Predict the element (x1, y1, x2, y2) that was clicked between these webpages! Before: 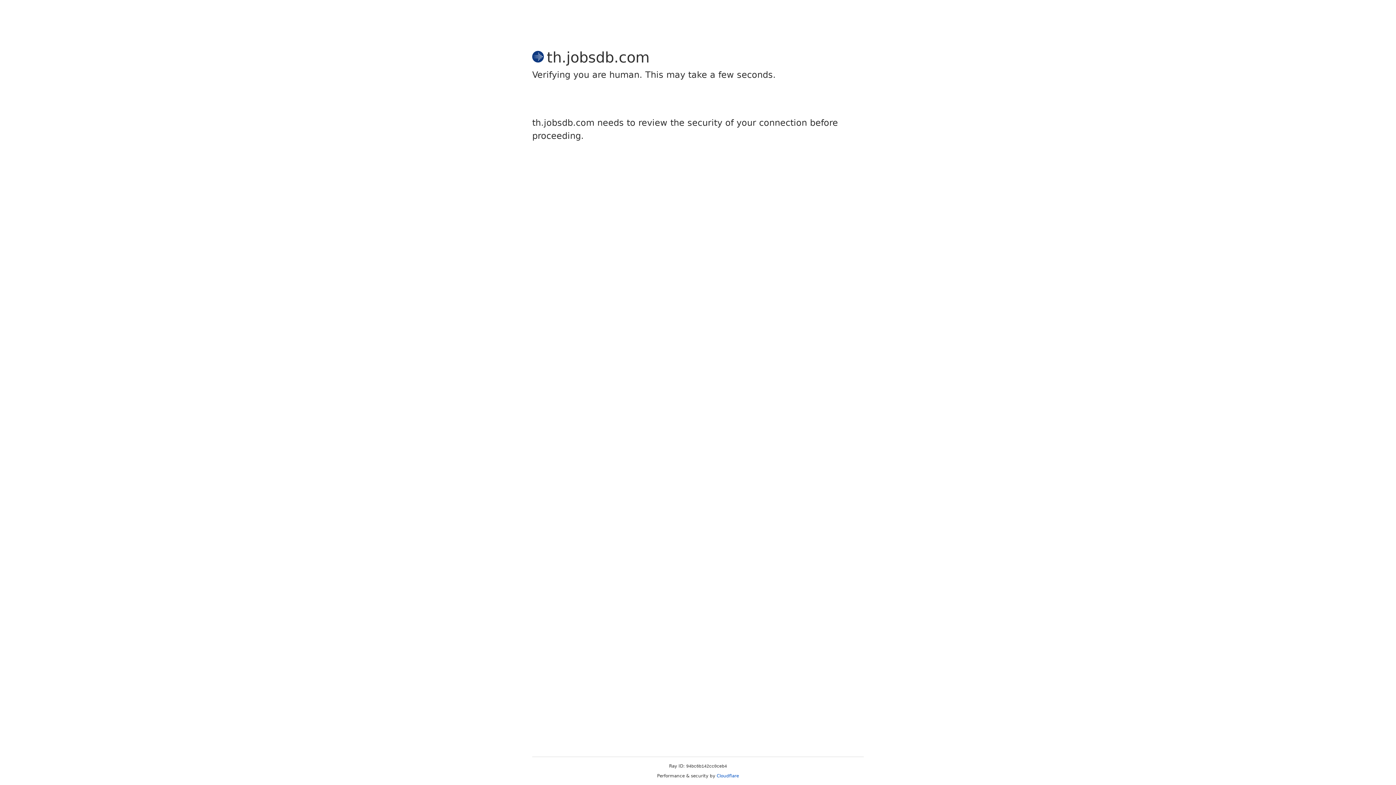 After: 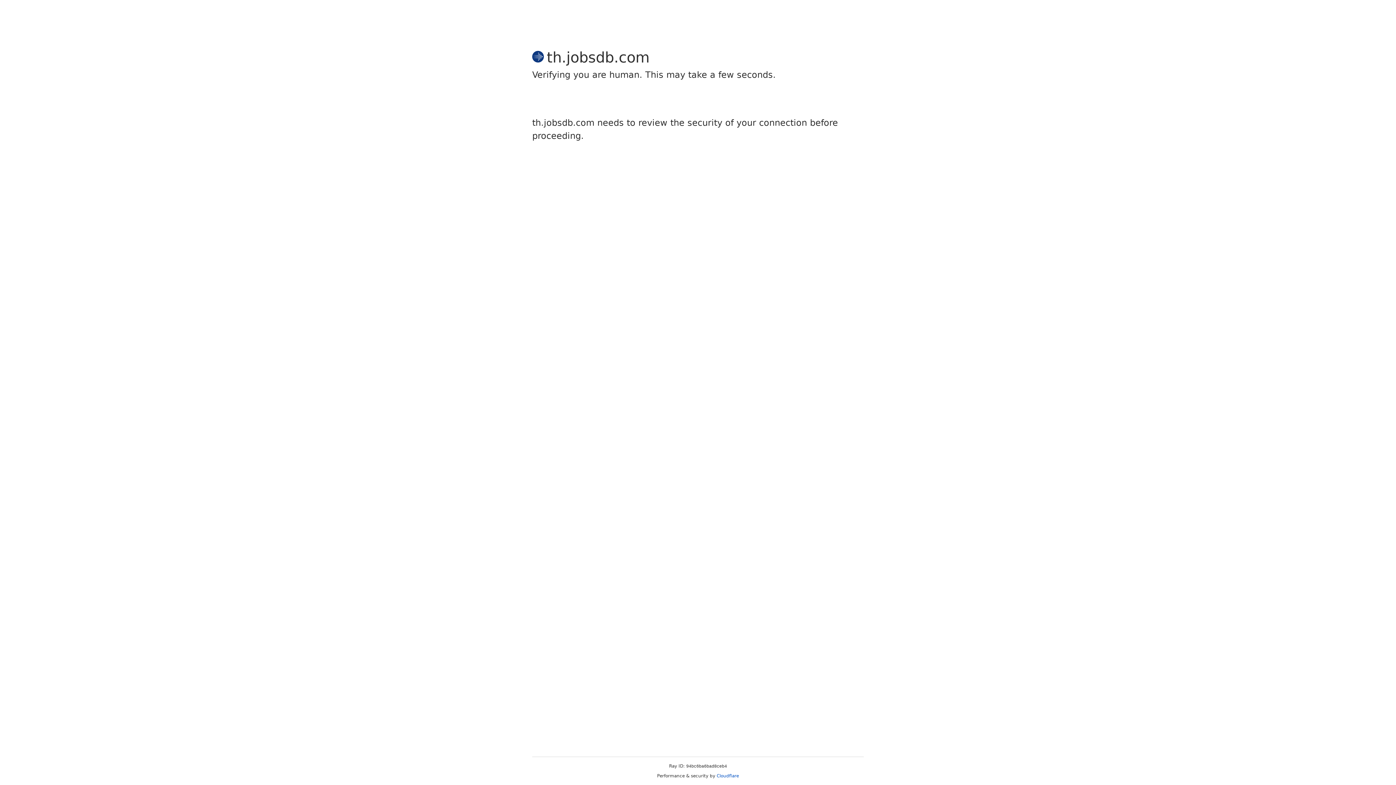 Action: label: Cloudflare bbox: (716, 773, 739, 778)